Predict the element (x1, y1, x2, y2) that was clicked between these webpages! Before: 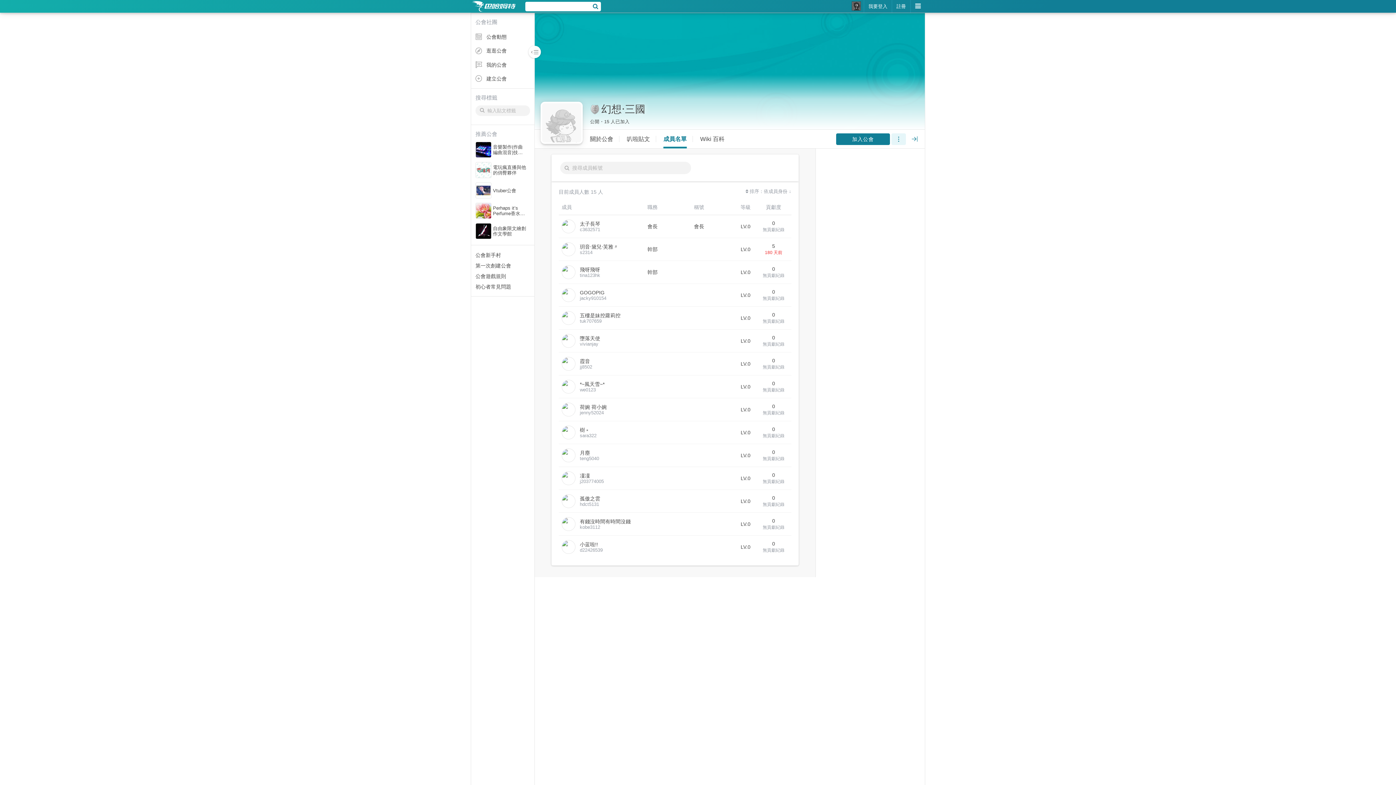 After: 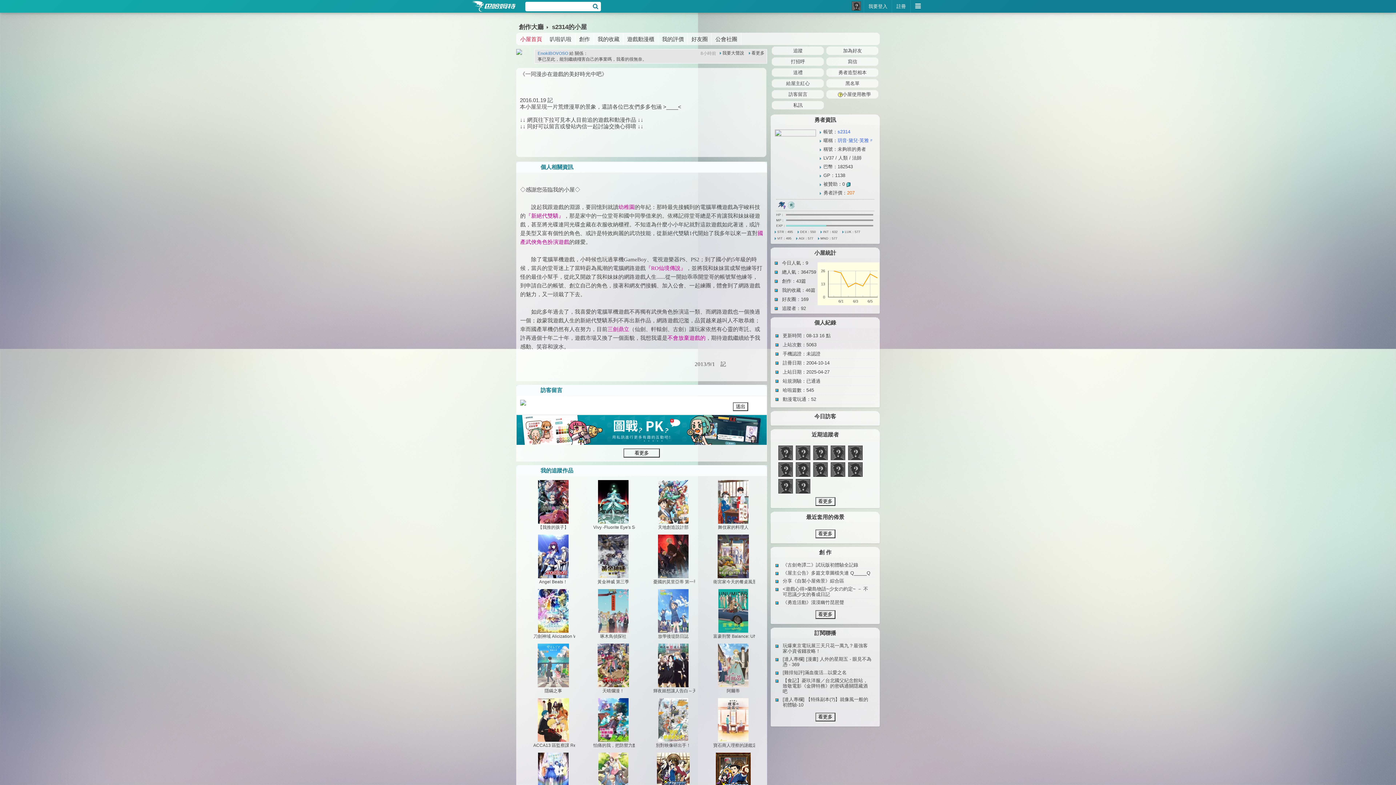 Action: label:  
玥音‧黛兒‧芙雅〃

s2314 bbox: (561, 246, 618, 251)